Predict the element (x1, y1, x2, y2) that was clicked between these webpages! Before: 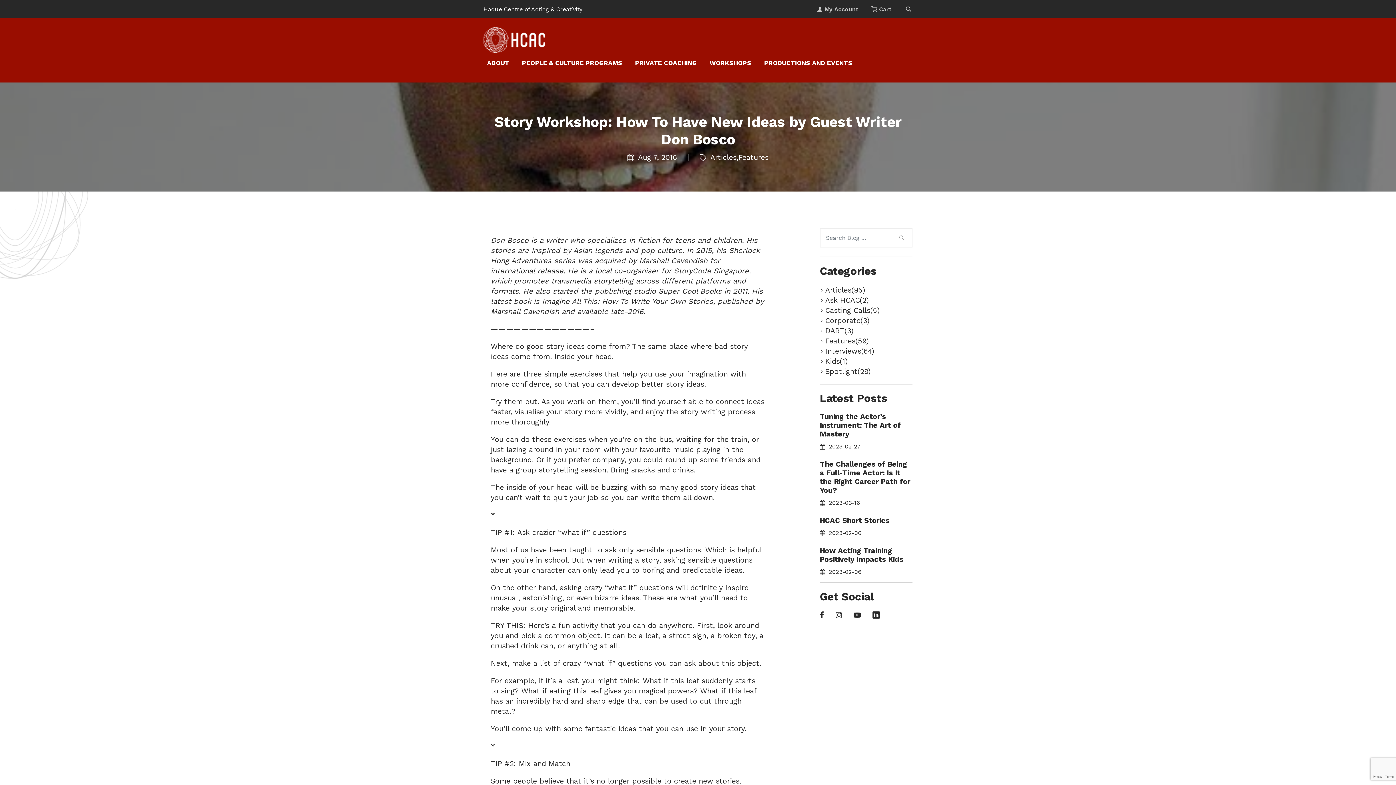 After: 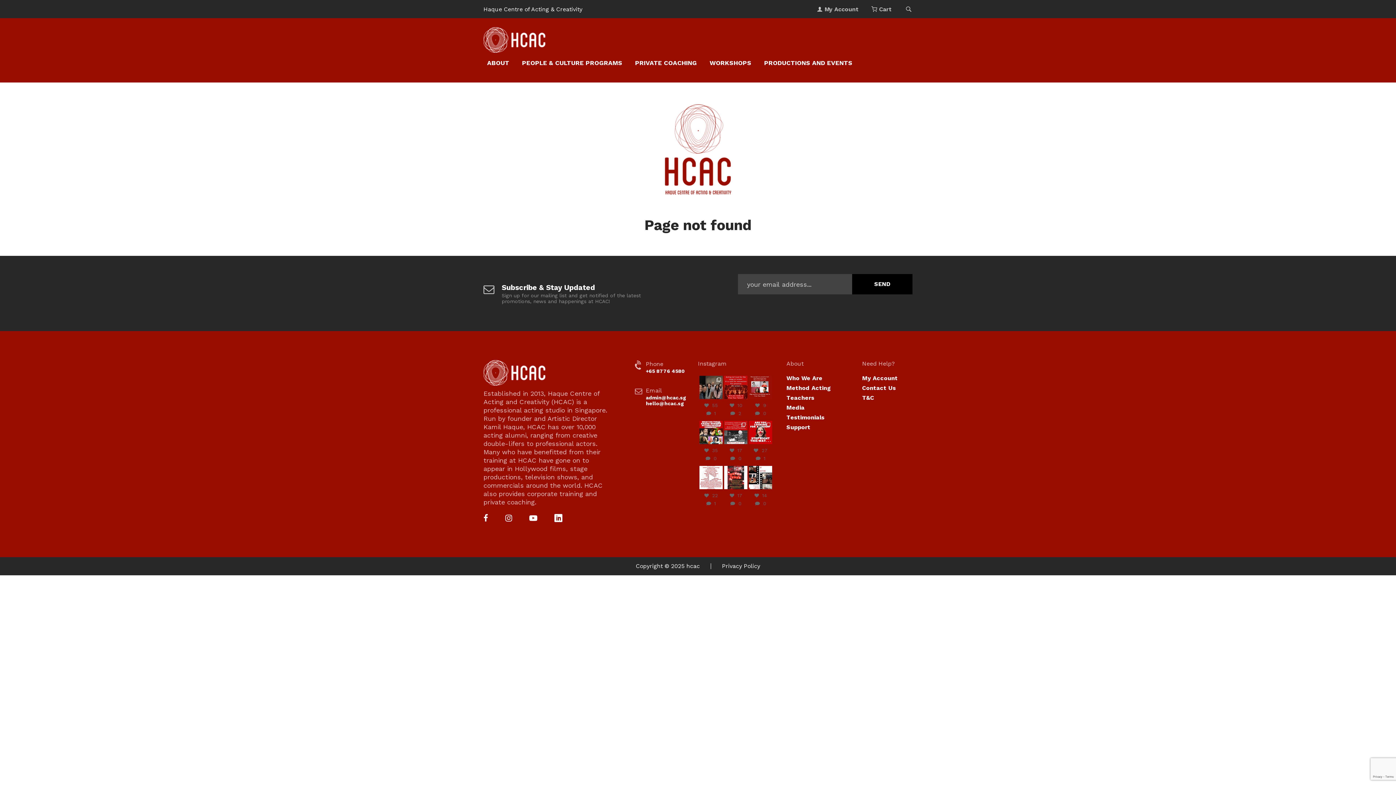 Action: label: The Challenges of Being a Full-Time Actor: Is It the Right Career Path for You? bbox: (820, 460, 910, 494)